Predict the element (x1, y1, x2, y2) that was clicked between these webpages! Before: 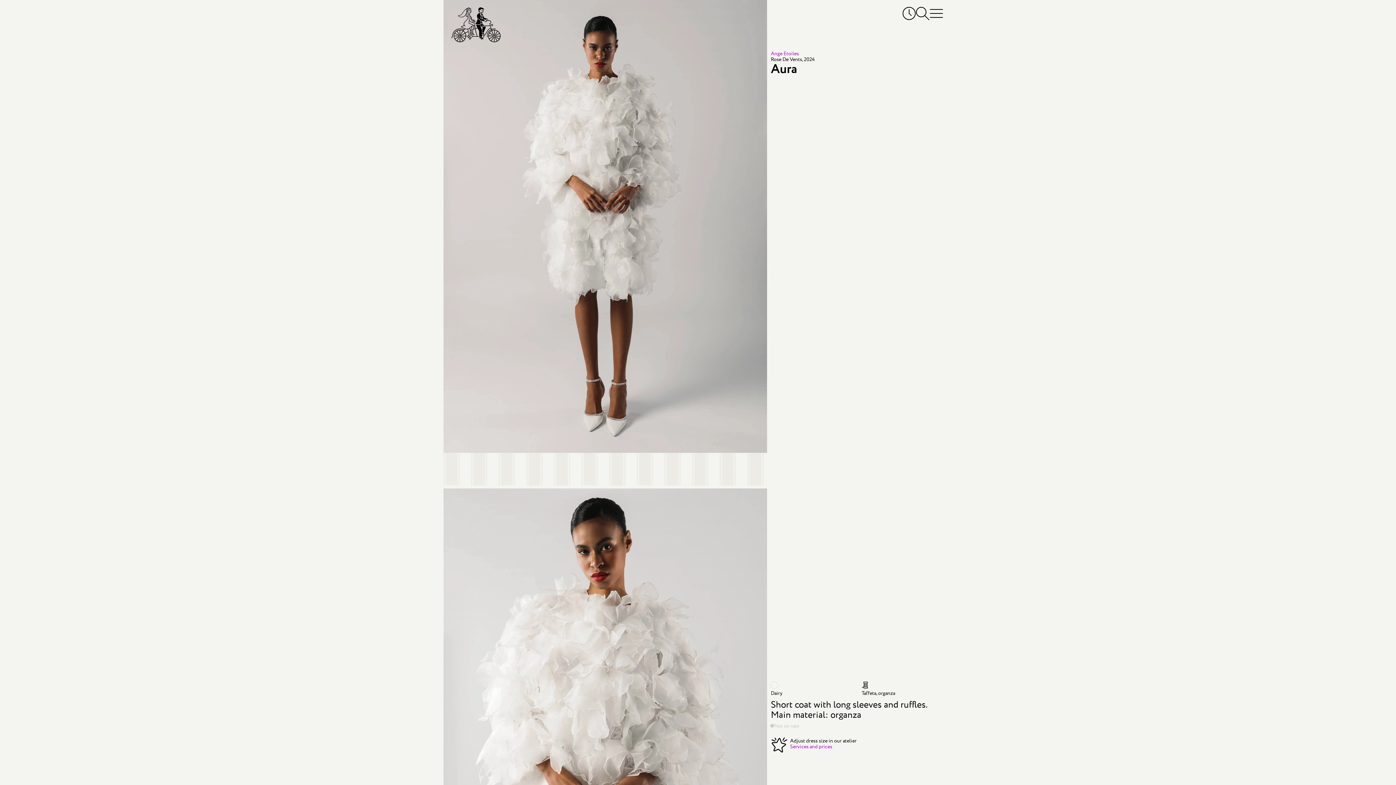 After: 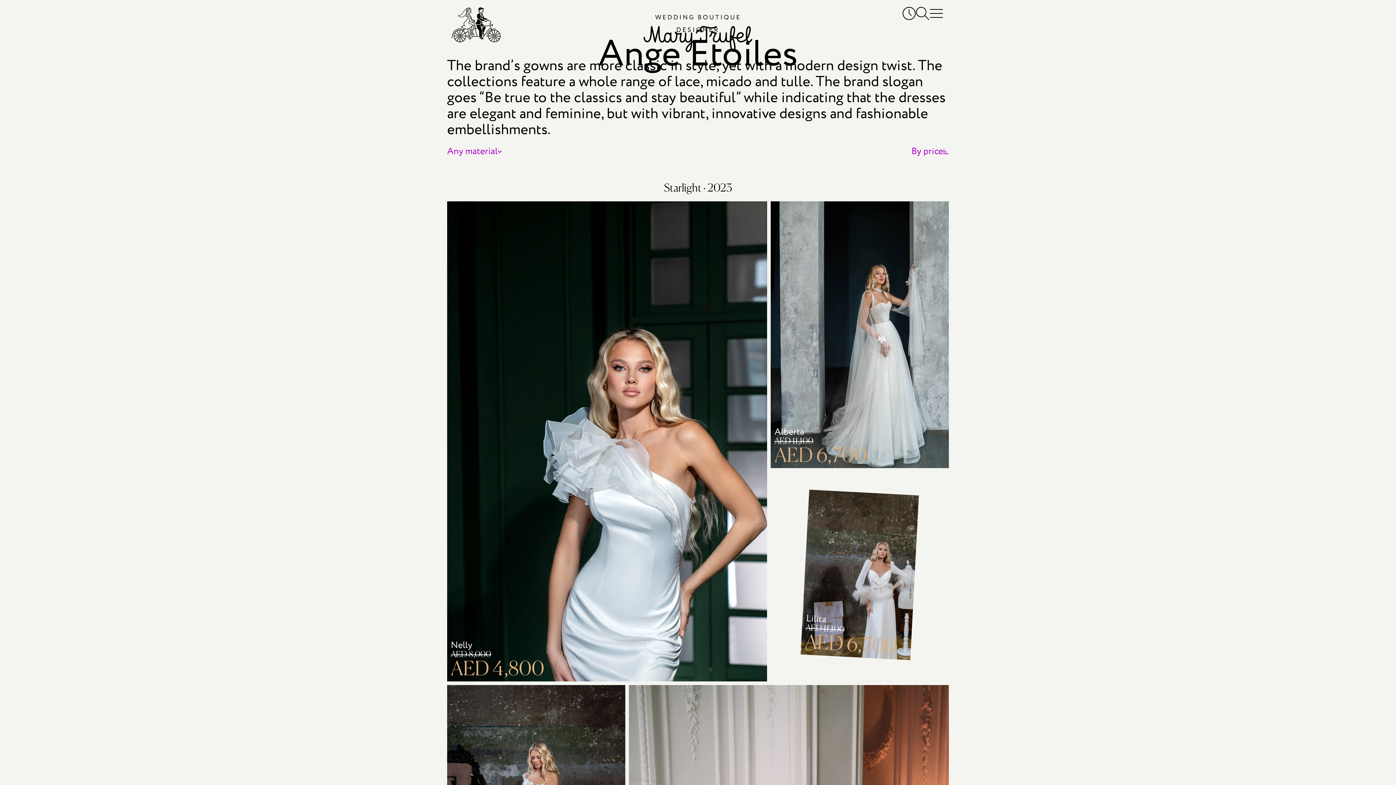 Action: bbox: (771, 50, 799, 57) label: Ange Etoiles